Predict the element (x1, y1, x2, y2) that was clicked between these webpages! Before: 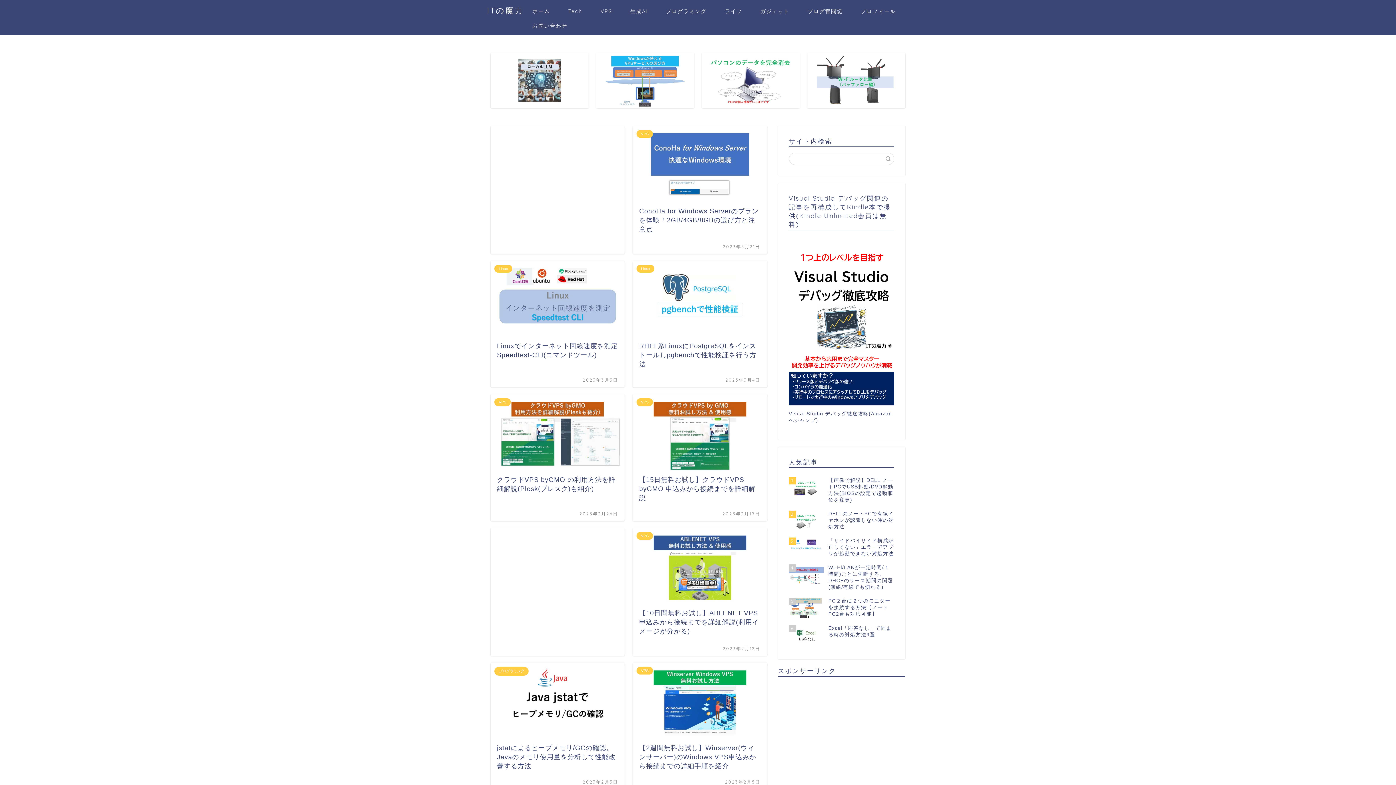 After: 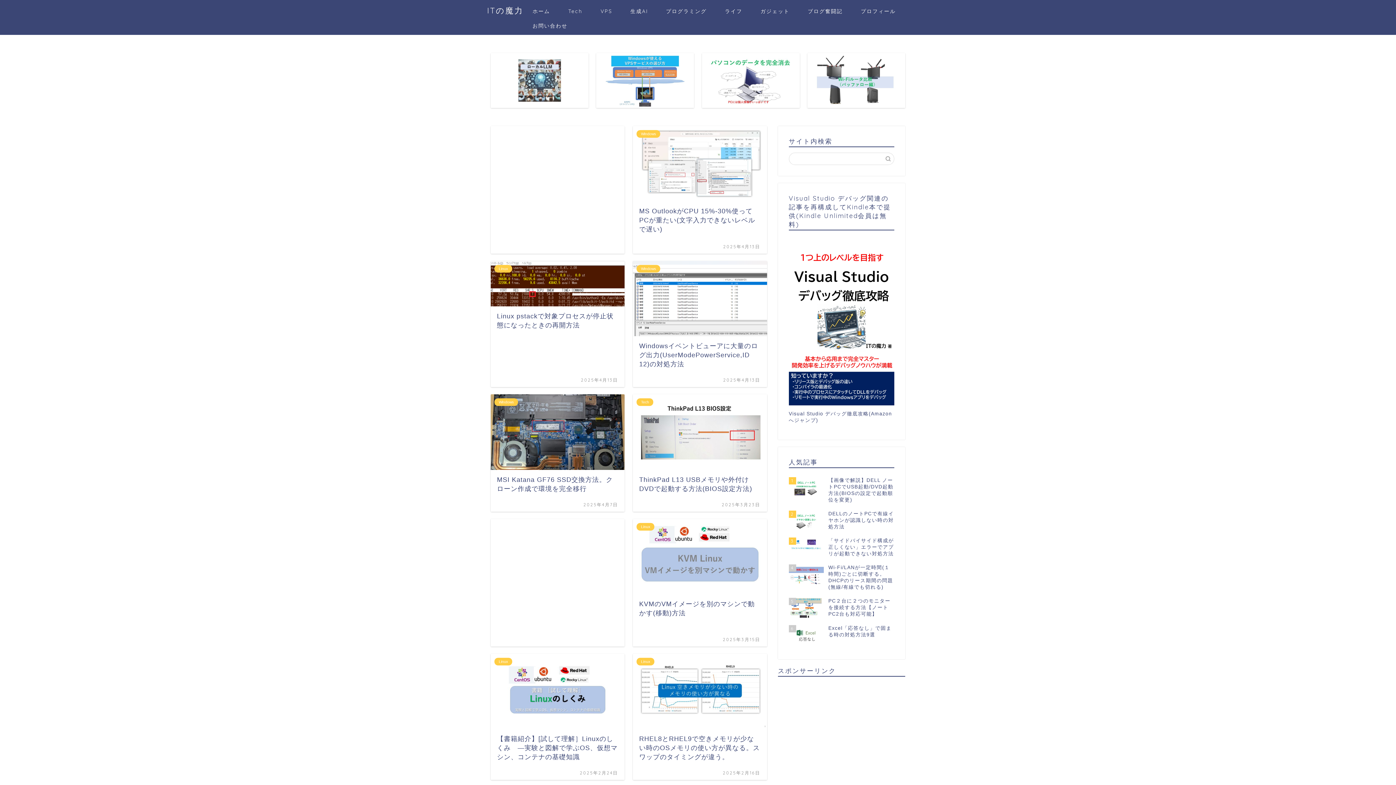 Action: label: ITの魔力 bbox: (487, 5, 523, 15)